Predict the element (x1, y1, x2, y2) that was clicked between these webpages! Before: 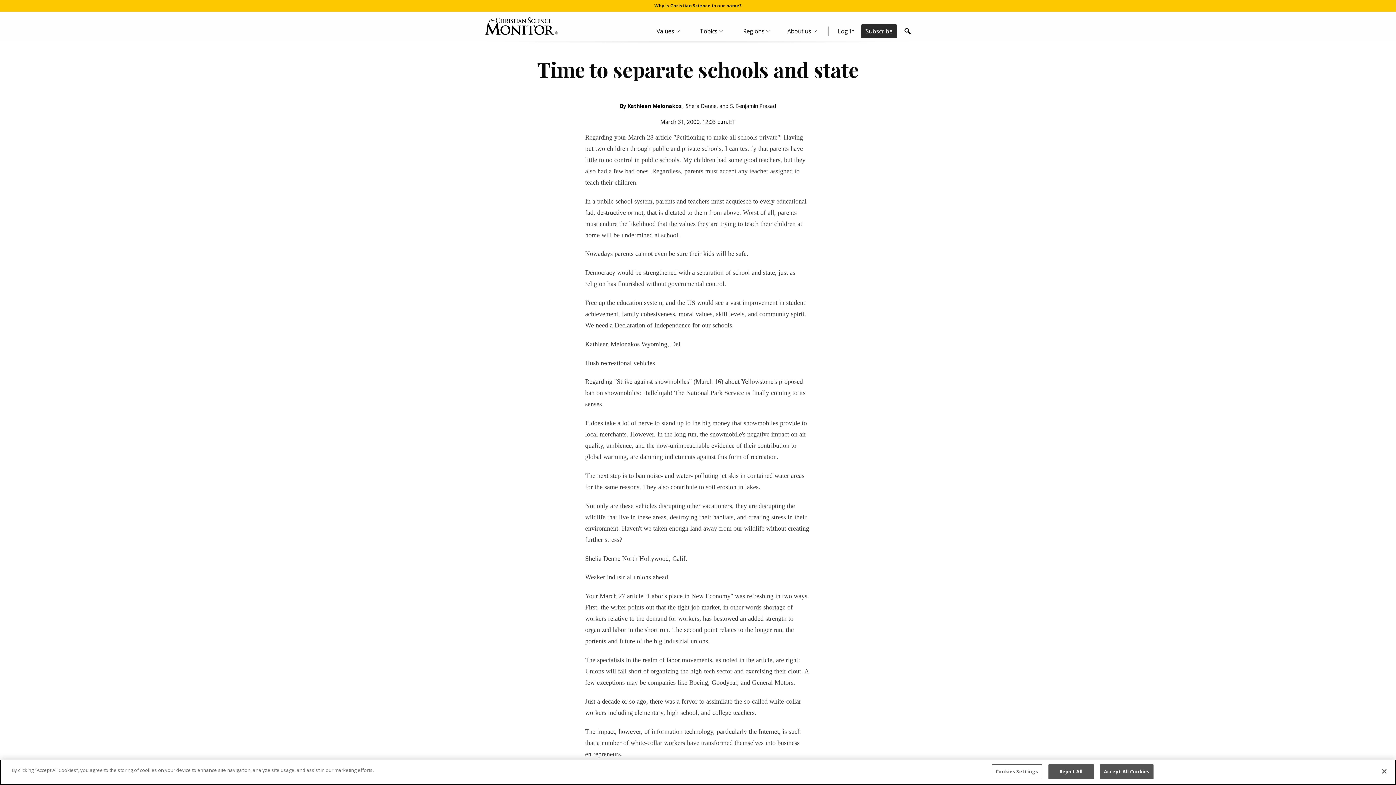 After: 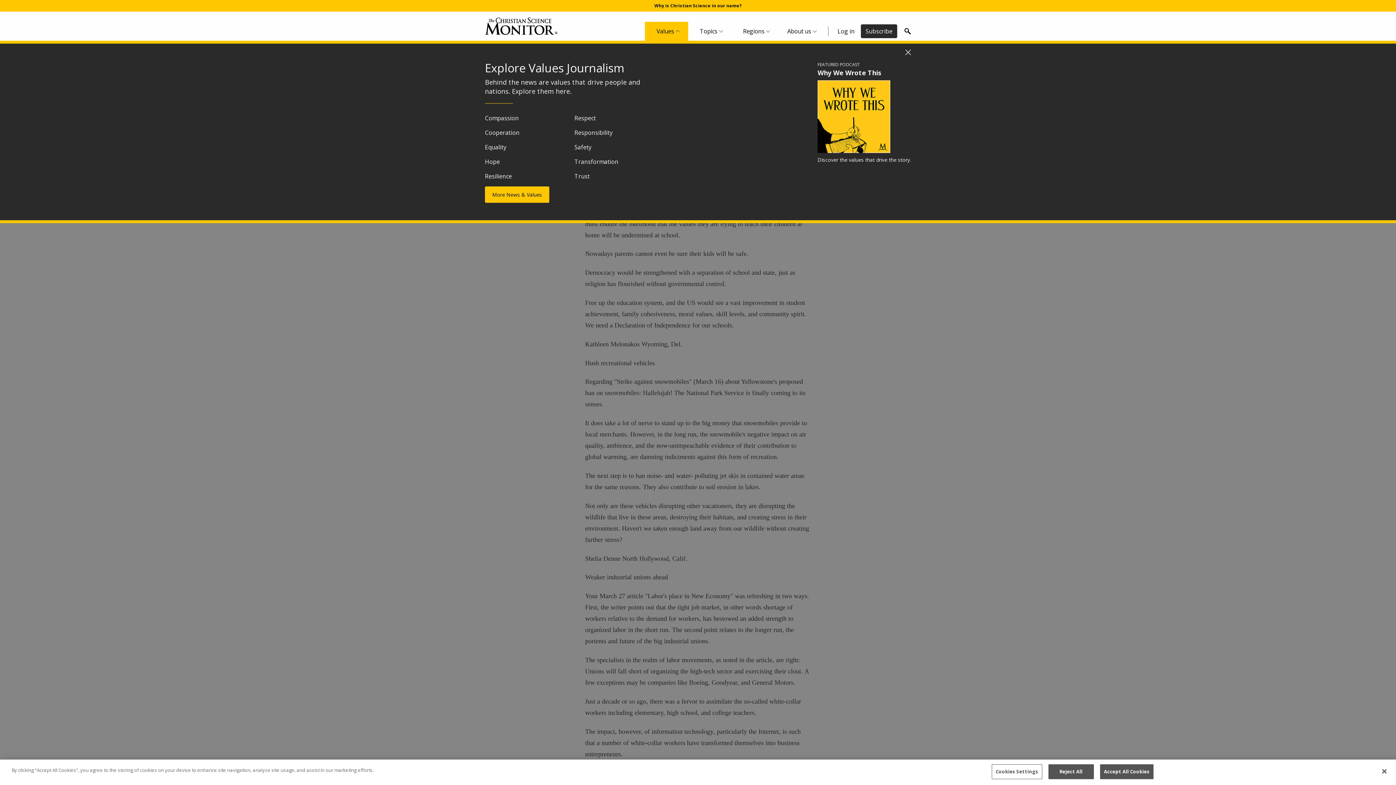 Action: label: Values Menu bbox: (645, 21, 688, 40)